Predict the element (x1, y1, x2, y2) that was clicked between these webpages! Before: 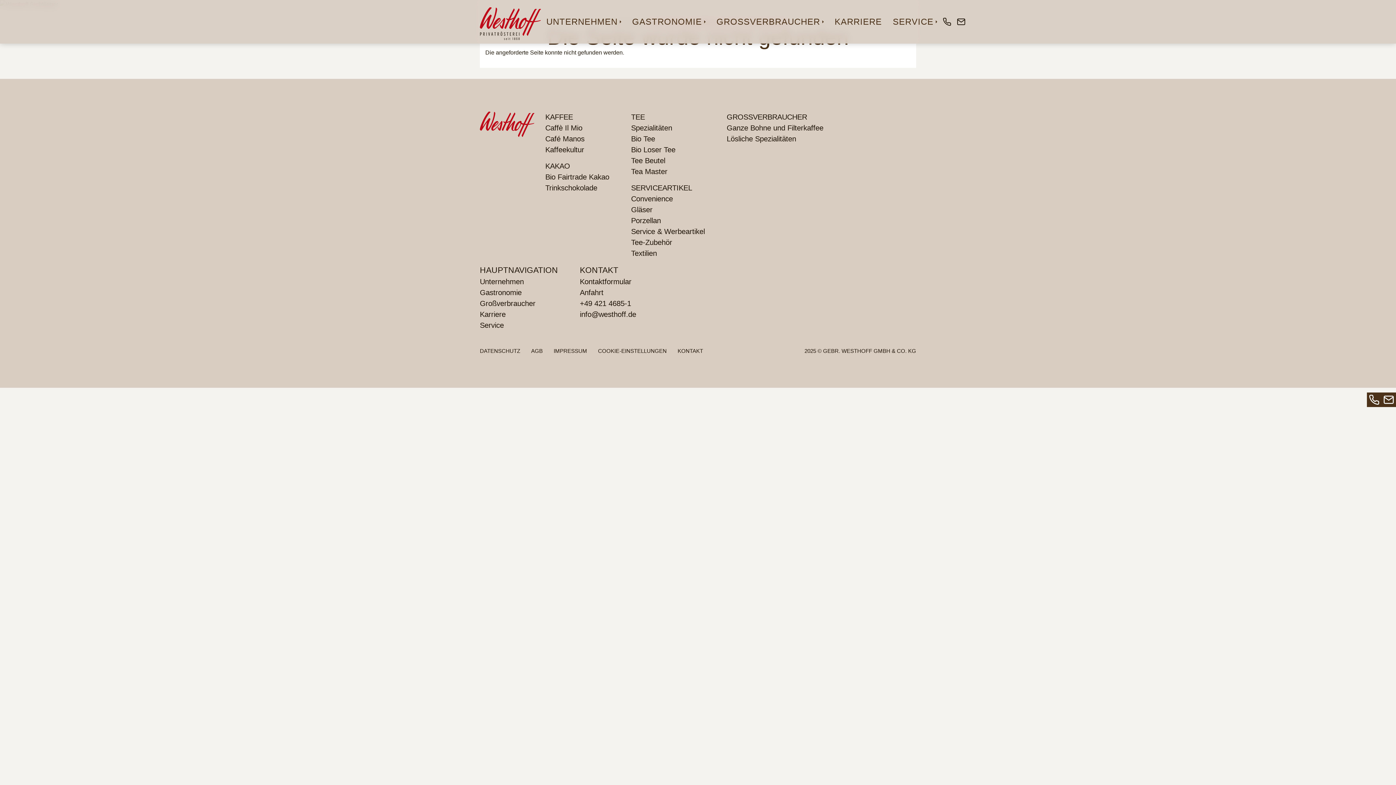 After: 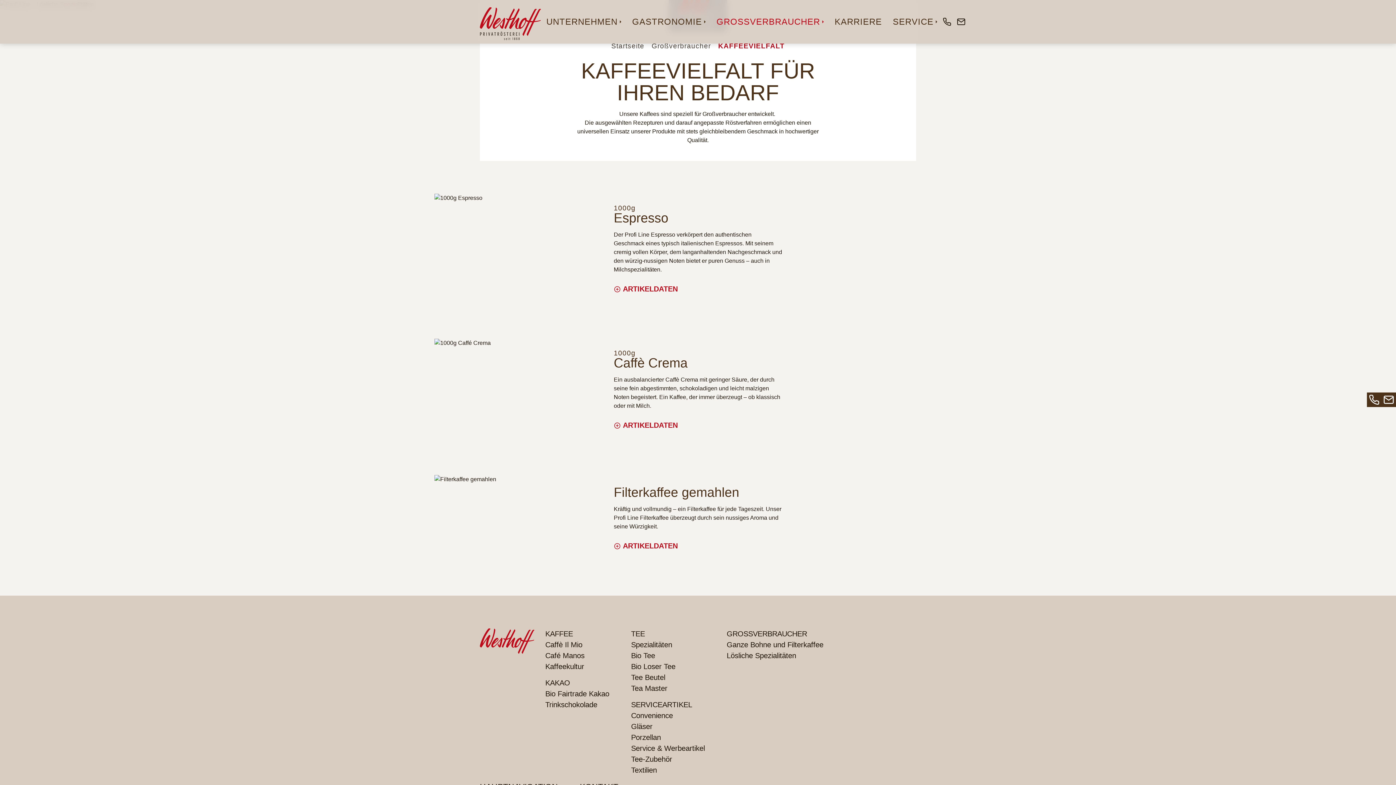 Action: bbox: (726, 124, 823, 132) label: Ganze Bohne und Filterkaffee